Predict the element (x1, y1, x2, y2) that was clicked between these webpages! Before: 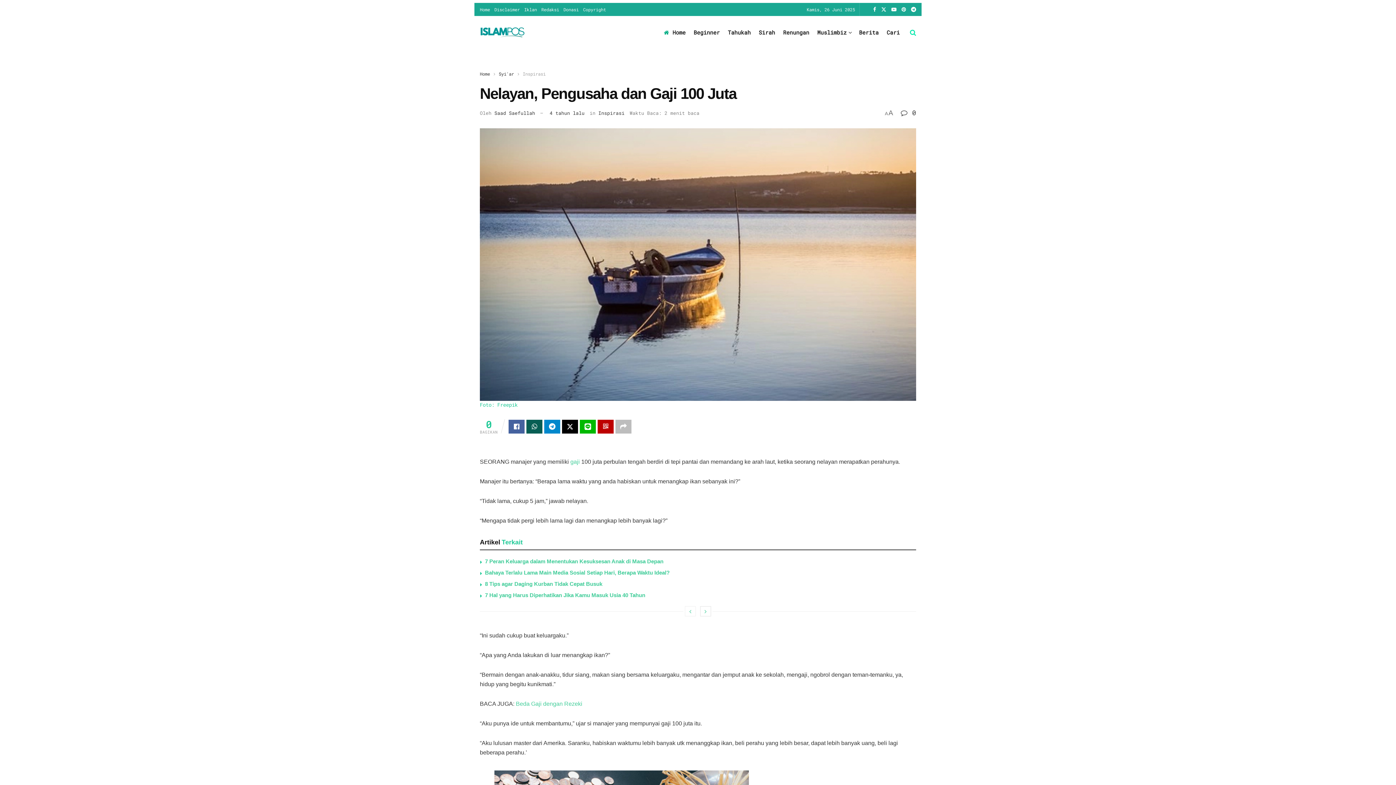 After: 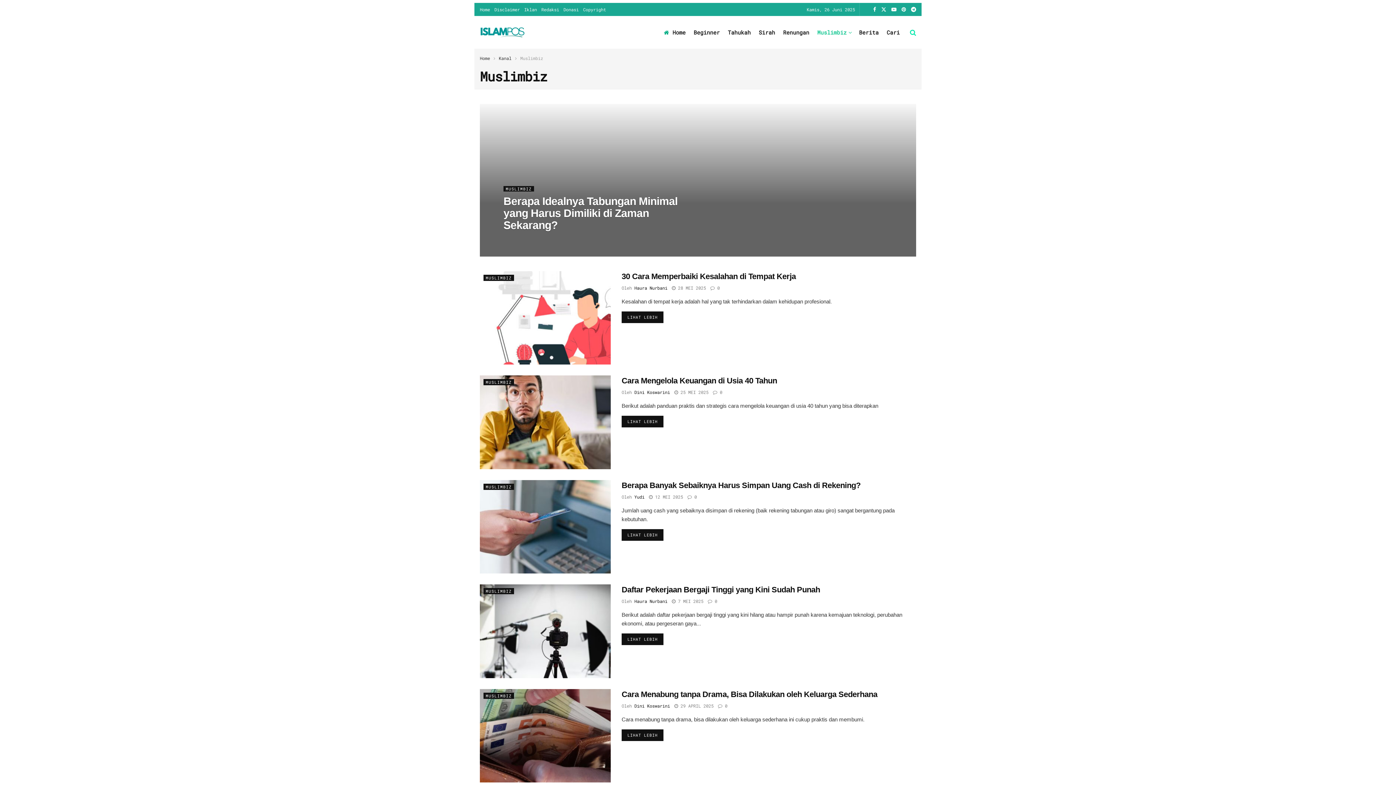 Action: bbox: (817, 23, 851, 41) label: Muslimbiz